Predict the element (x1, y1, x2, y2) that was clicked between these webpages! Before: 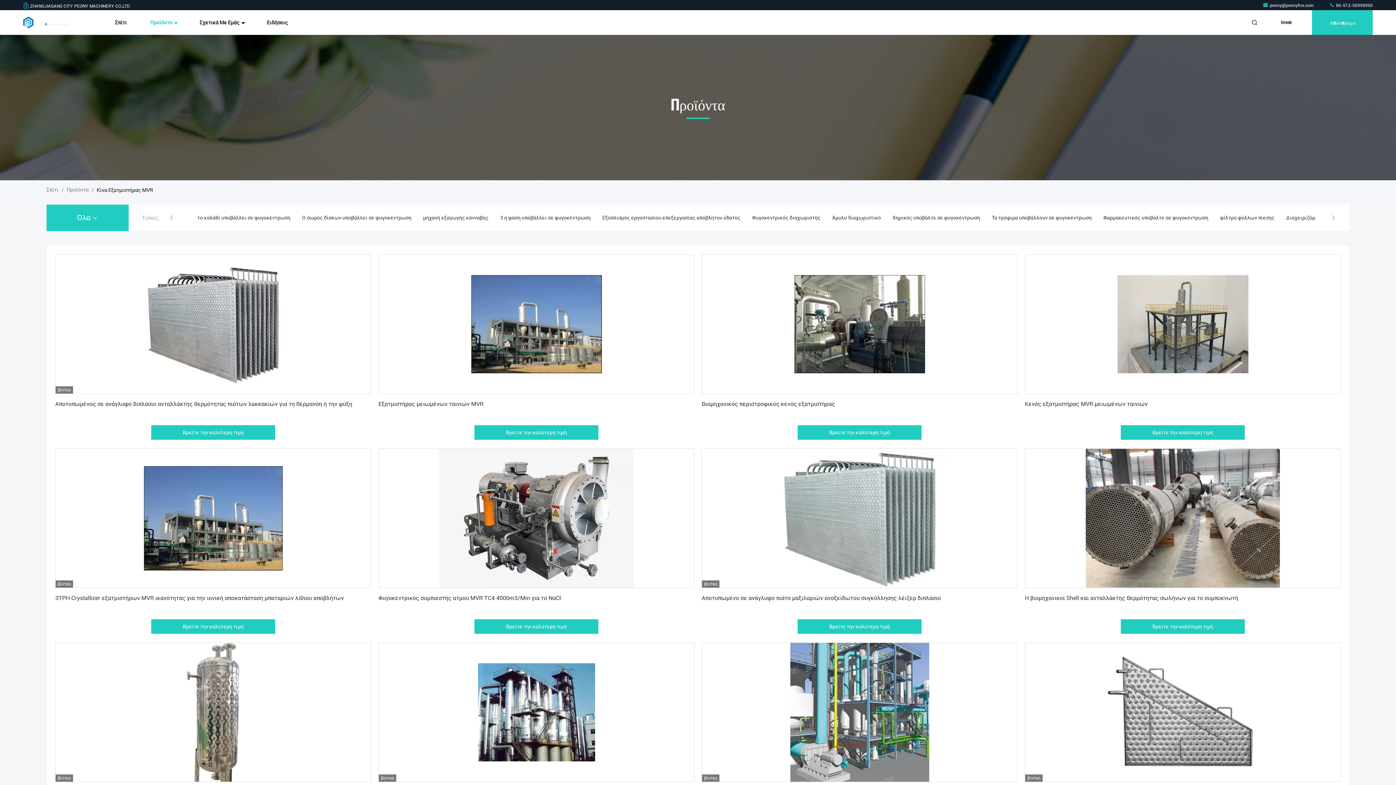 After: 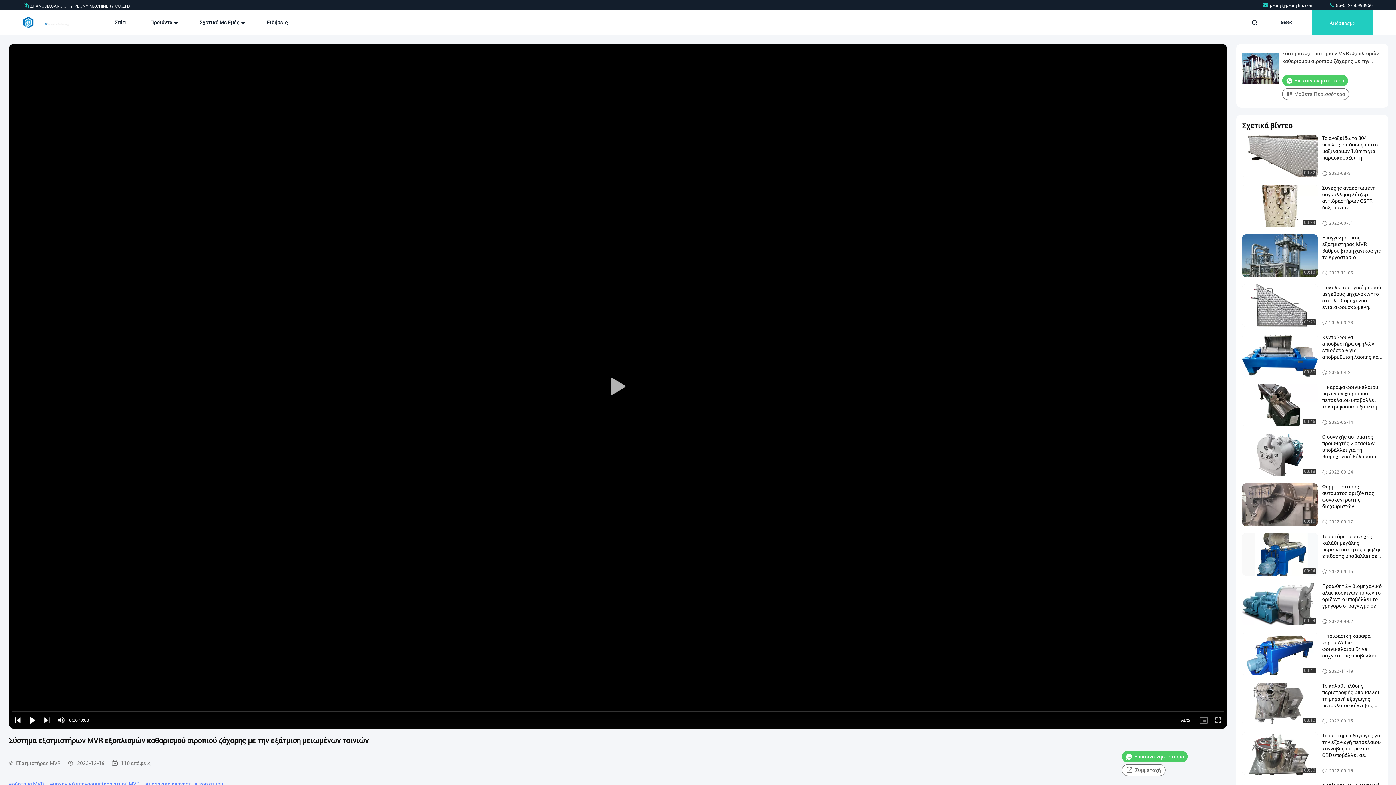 Action: label: βίντεο bbox: (378, 643, 694, 782)